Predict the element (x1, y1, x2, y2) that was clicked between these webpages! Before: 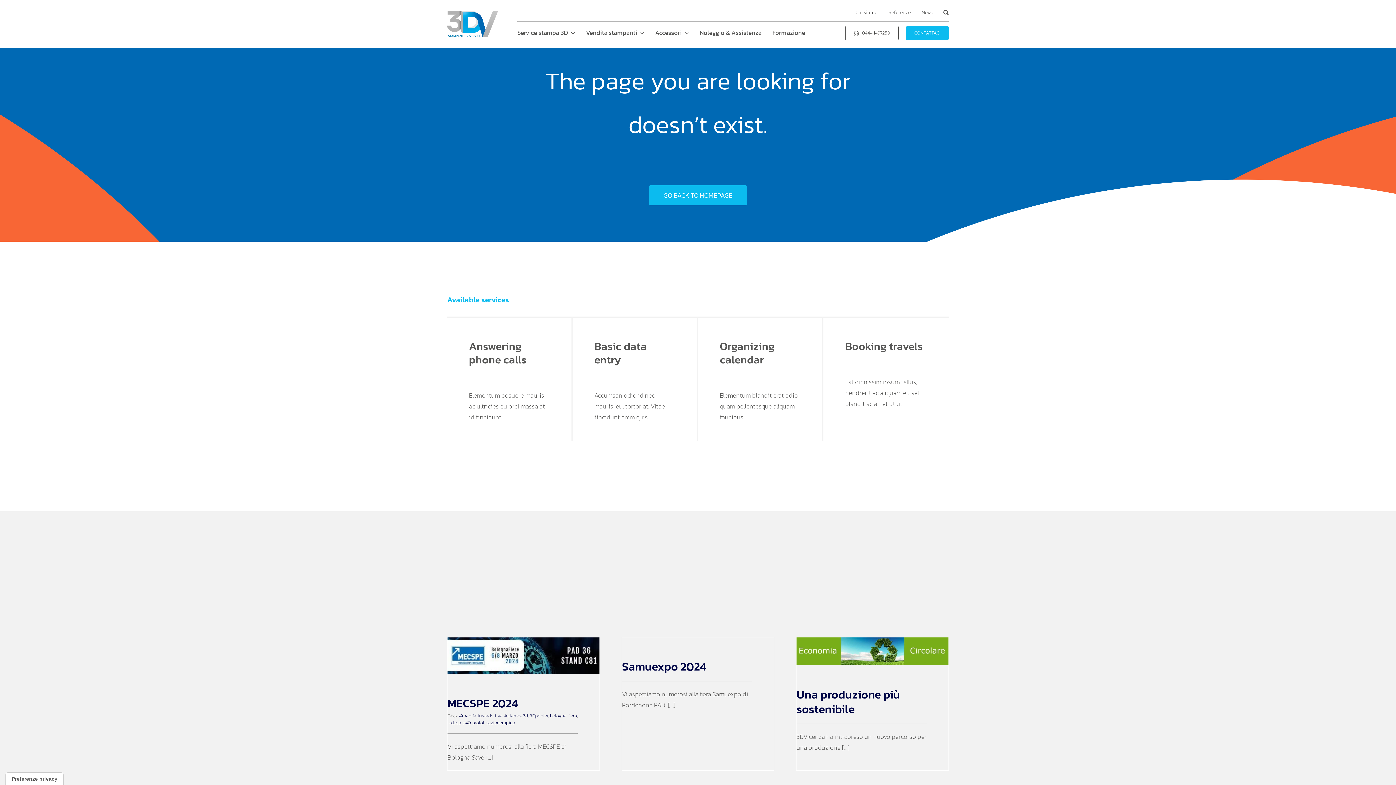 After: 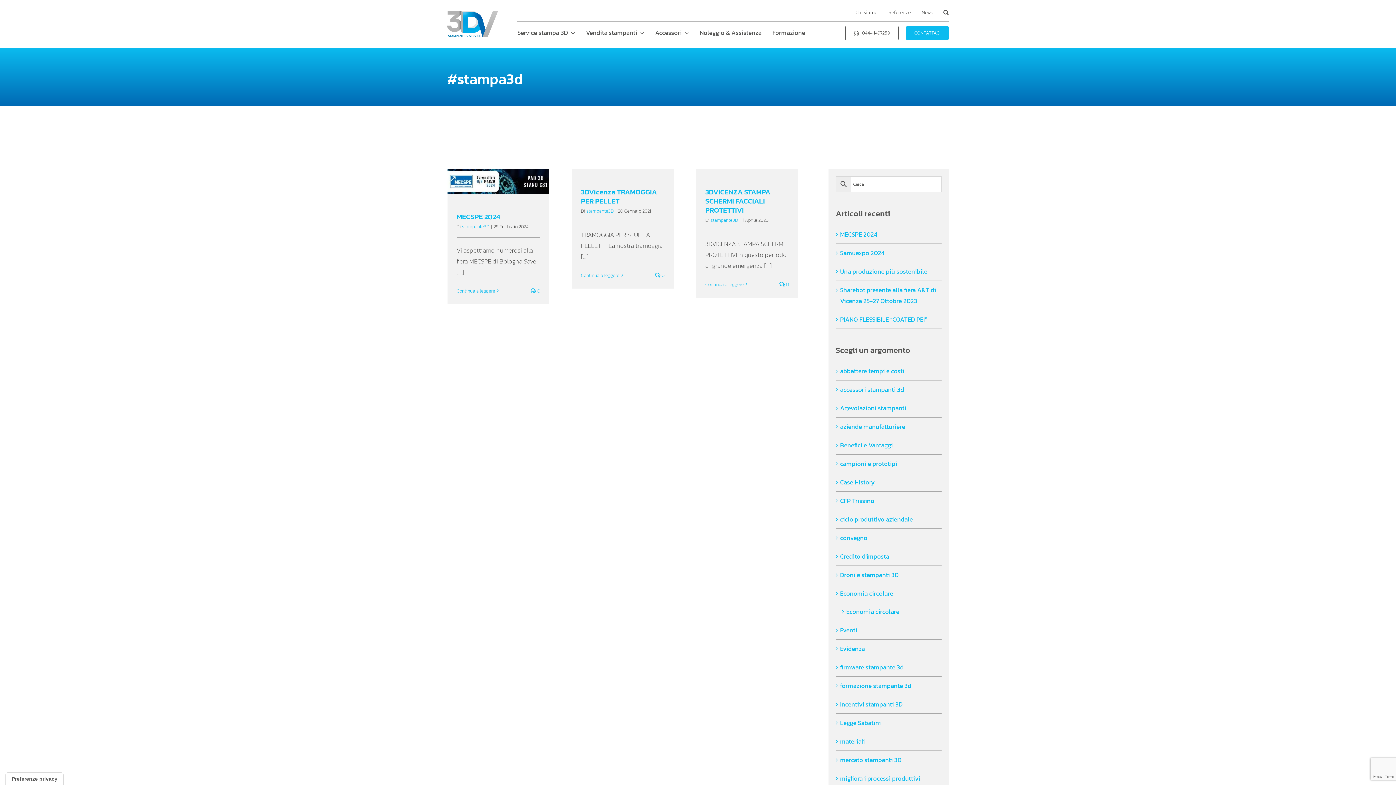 Action: label: #stampa3d bbox: (504, 712, 527, 719)